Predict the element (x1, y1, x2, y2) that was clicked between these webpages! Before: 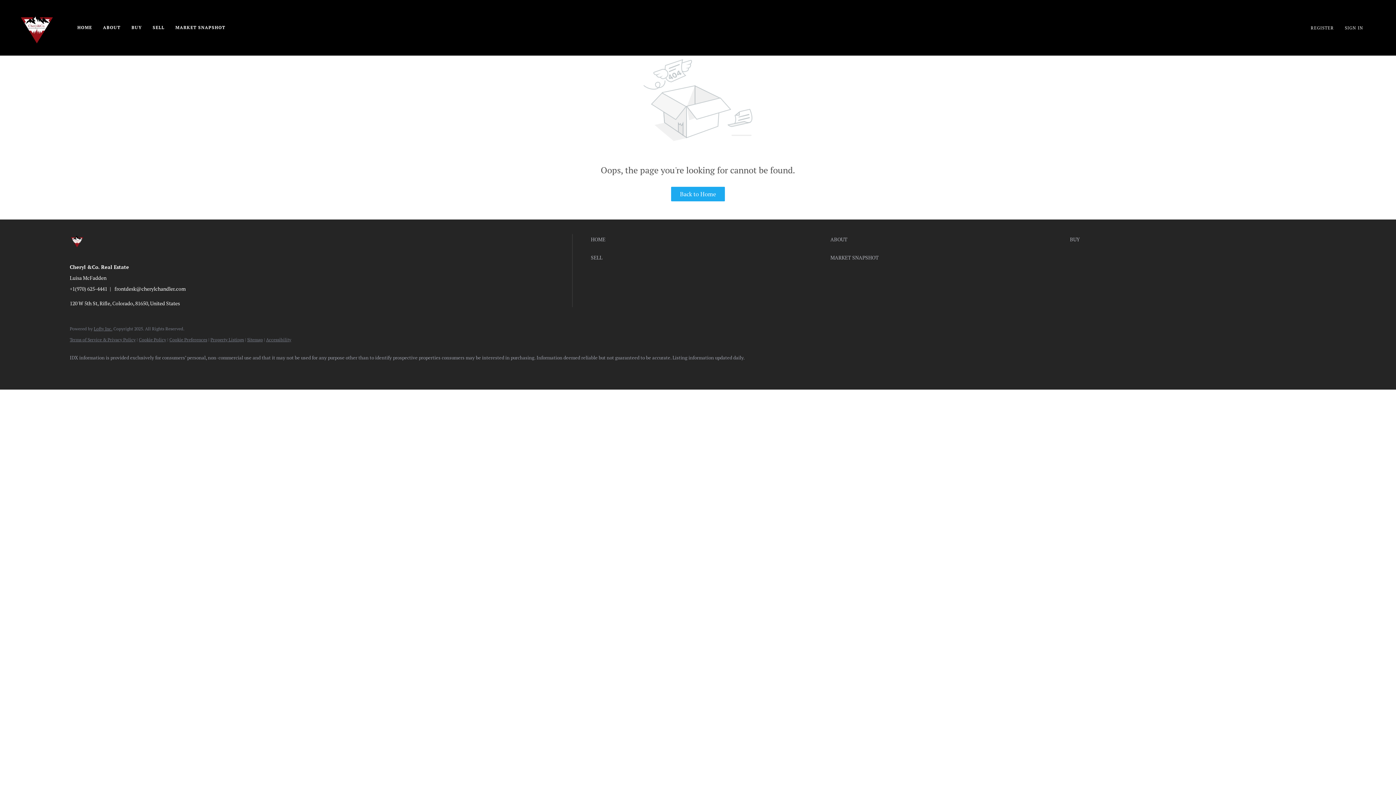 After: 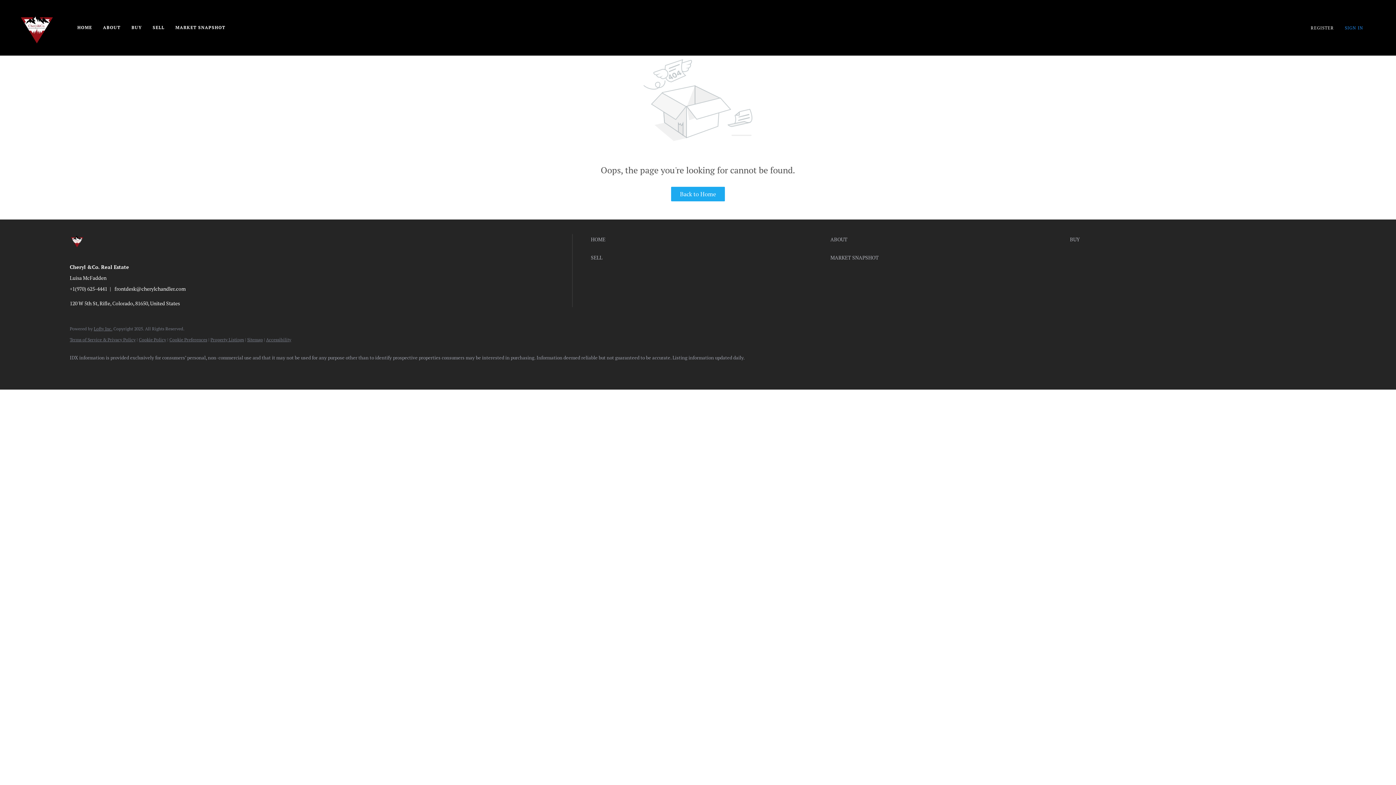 Action: bbox: (1345, 0, 1374, 55) label: SIGN IN